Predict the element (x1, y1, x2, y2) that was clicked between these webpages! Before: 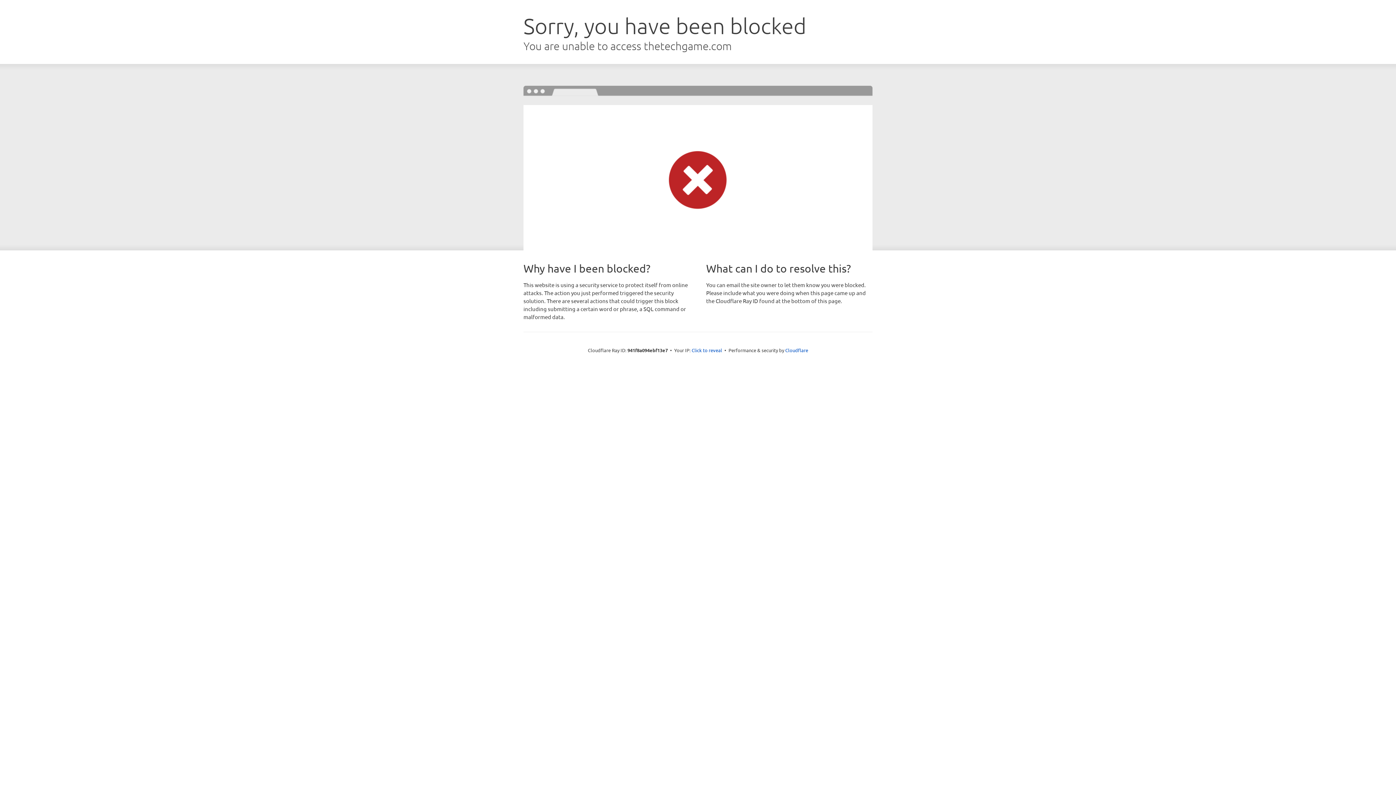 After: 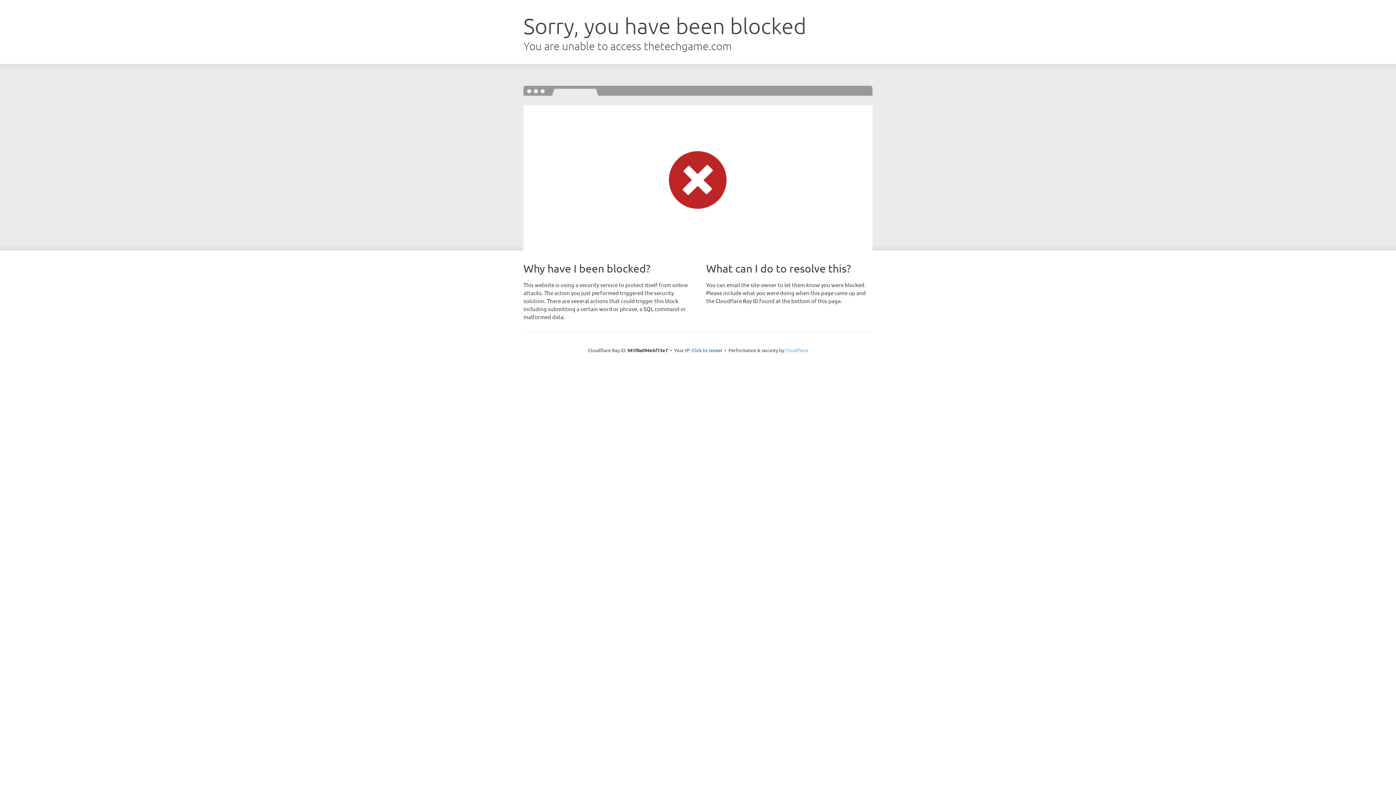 Action: bbox: (785, 347, 808, 353) label: Cloudflare